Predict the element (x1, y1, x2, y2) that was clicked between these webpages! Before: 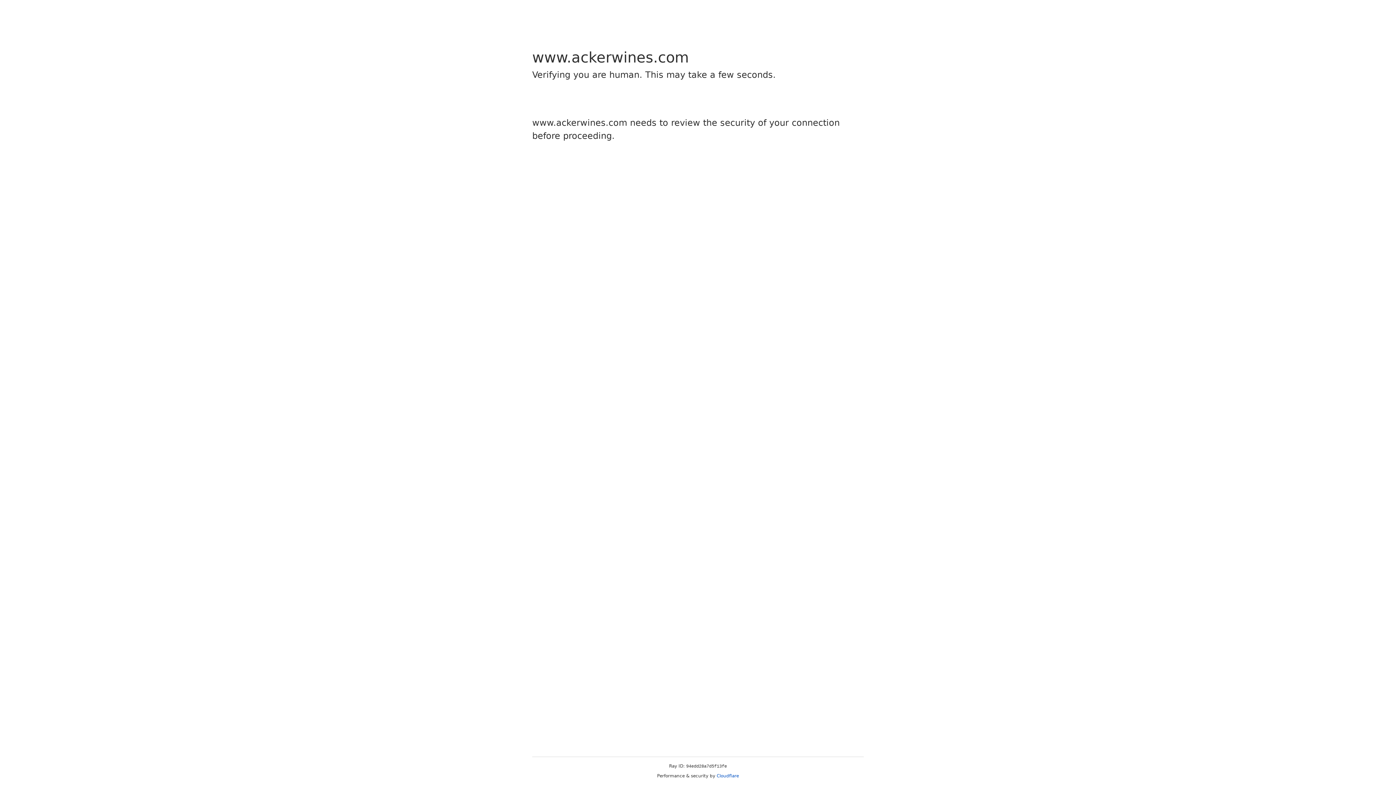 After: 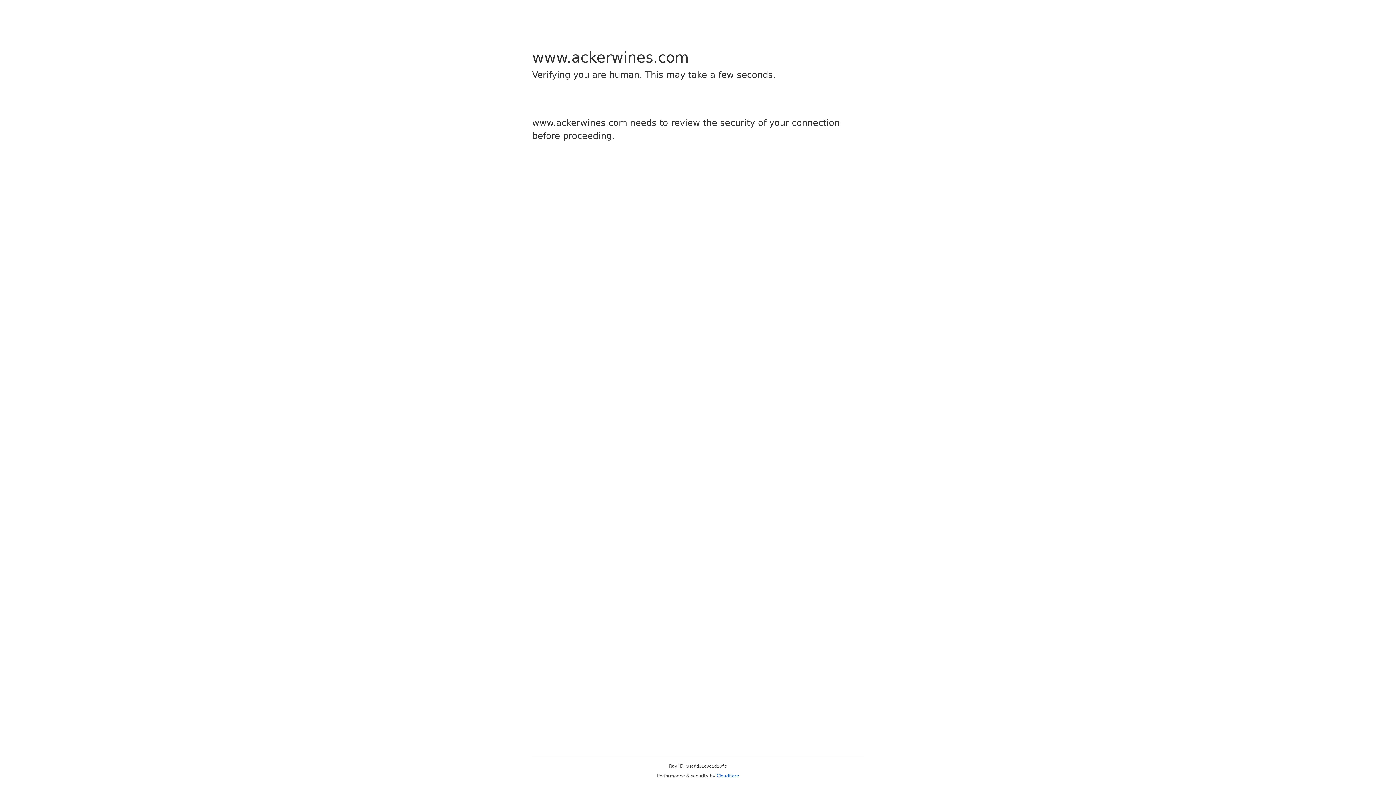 Action: bbox: (716, 773, 739, 778) label: Cloudflare